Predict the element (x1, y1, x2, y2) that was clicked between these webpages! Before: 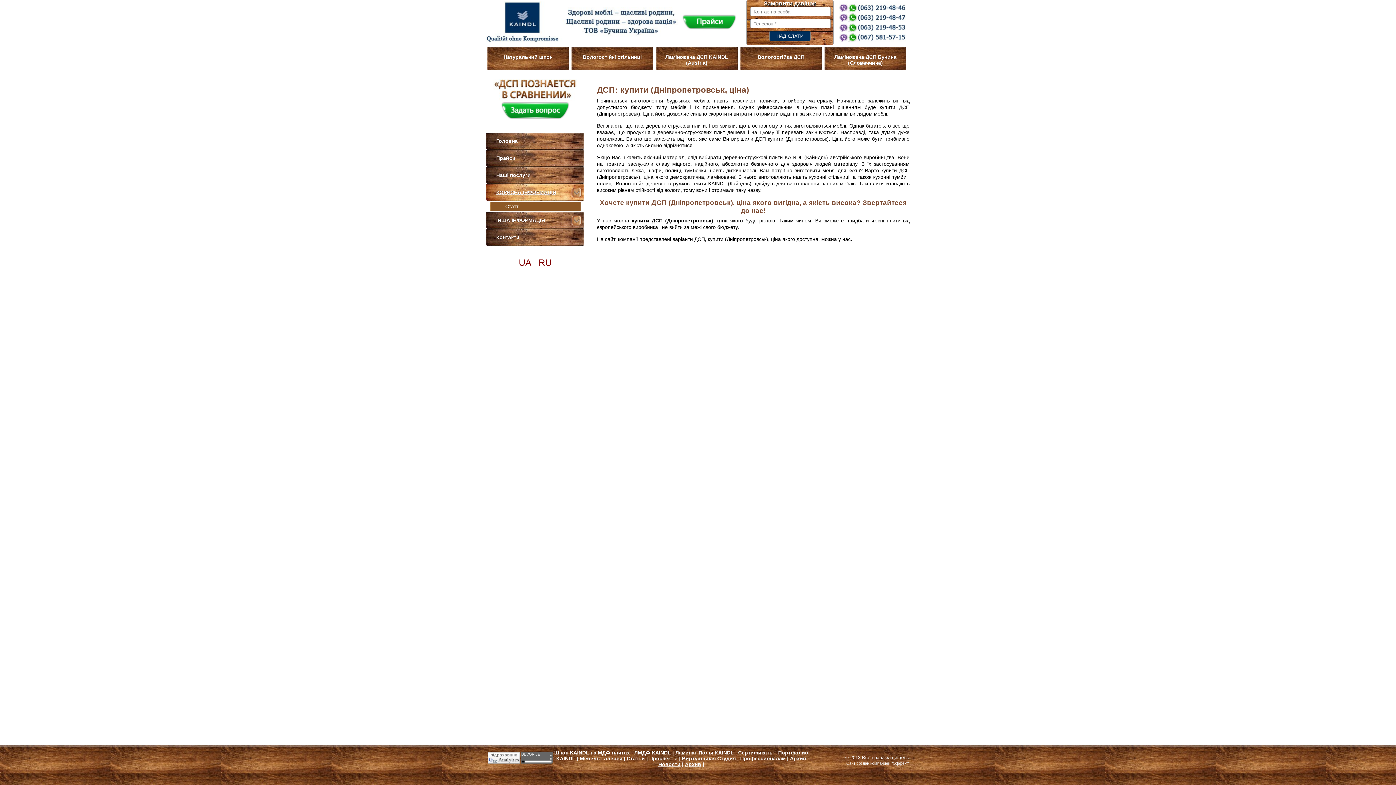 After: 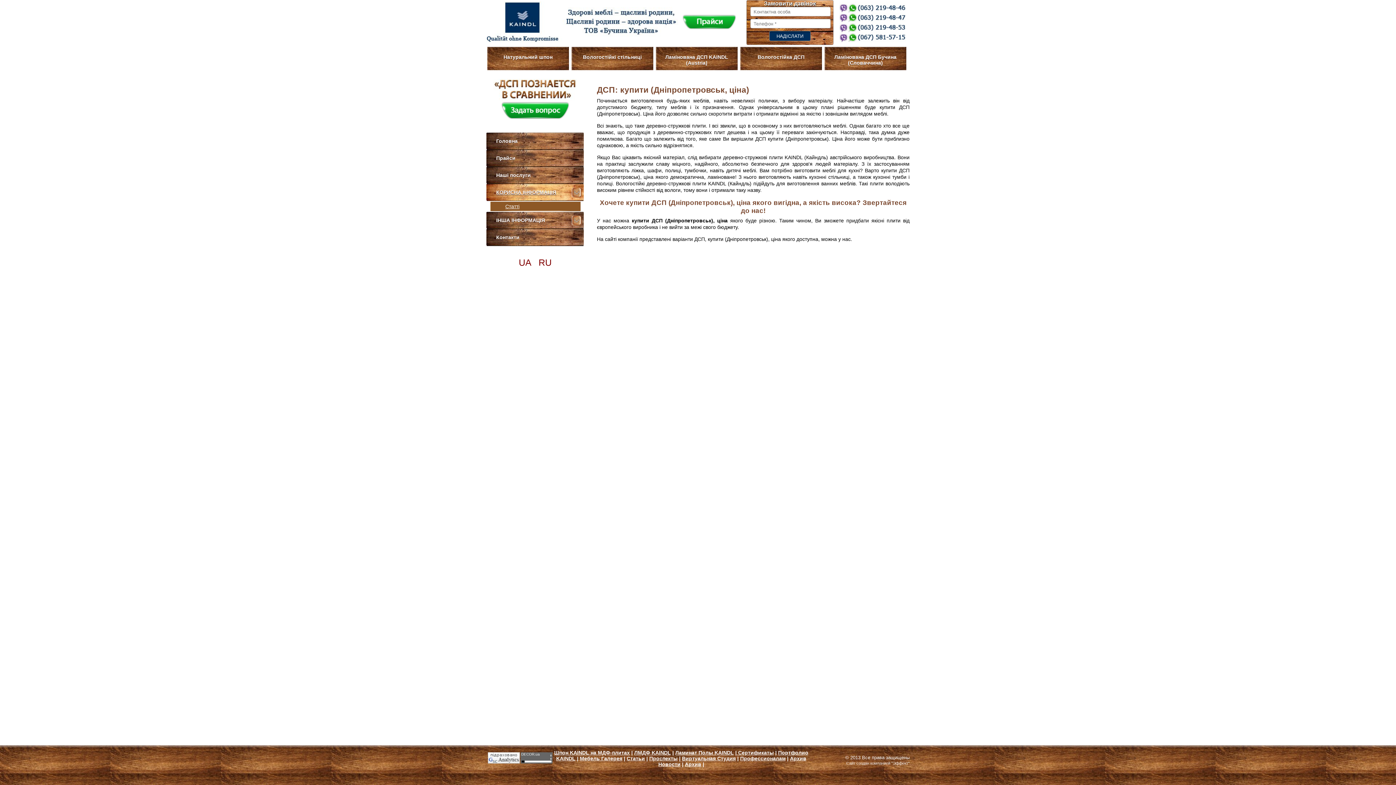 Action: bbox: (488, 759, 520, 765)